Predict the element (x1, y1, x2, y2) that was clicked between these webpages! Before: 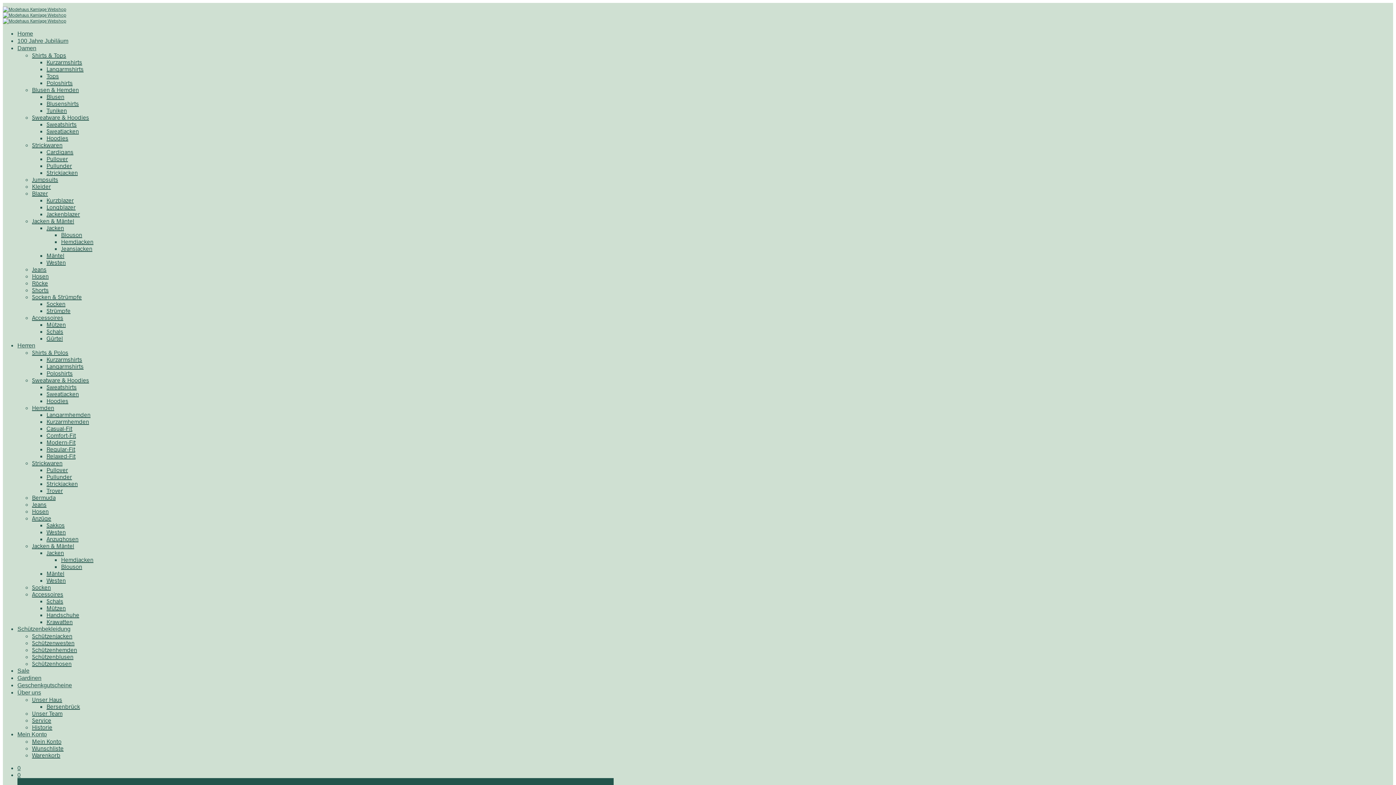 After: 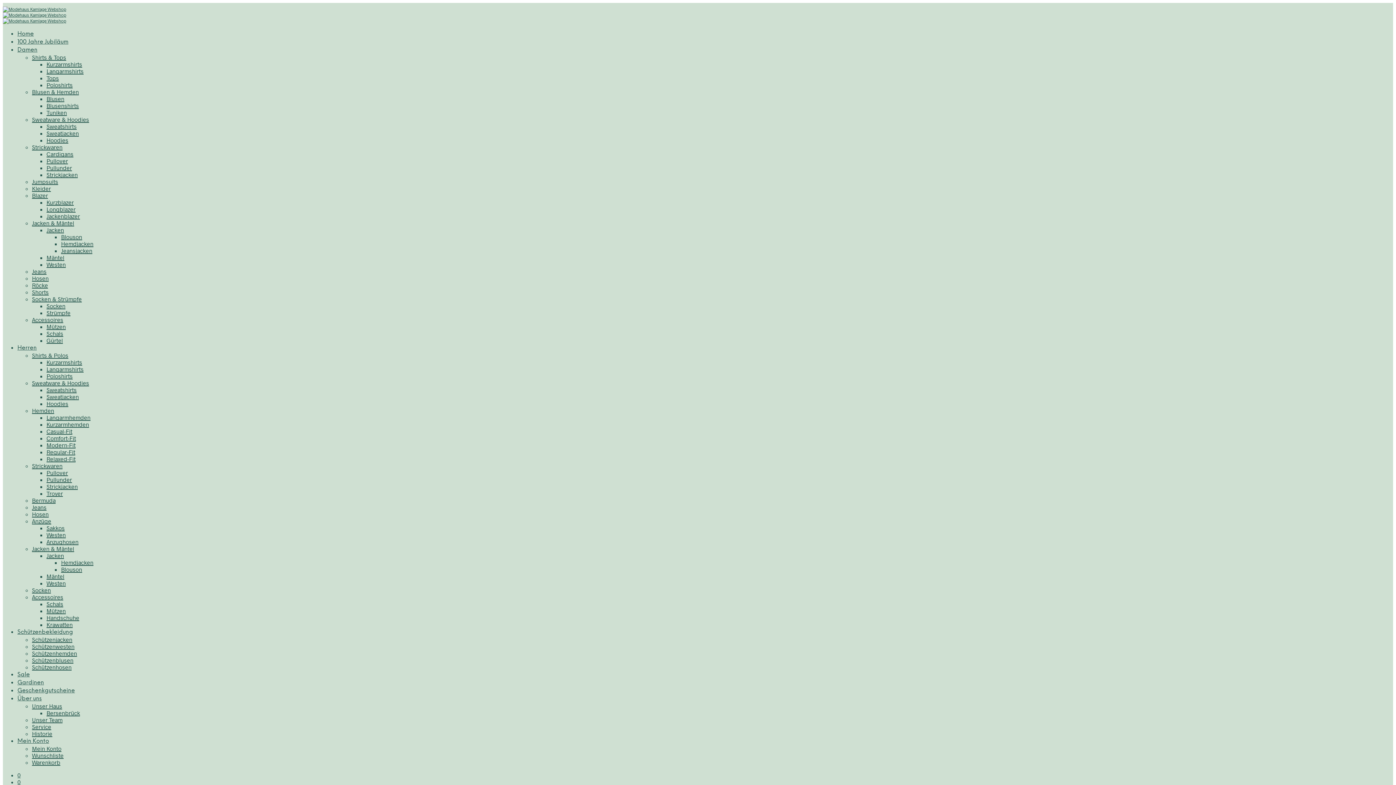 Action: label: Blouson bbox: (61, 563, 82, 570)